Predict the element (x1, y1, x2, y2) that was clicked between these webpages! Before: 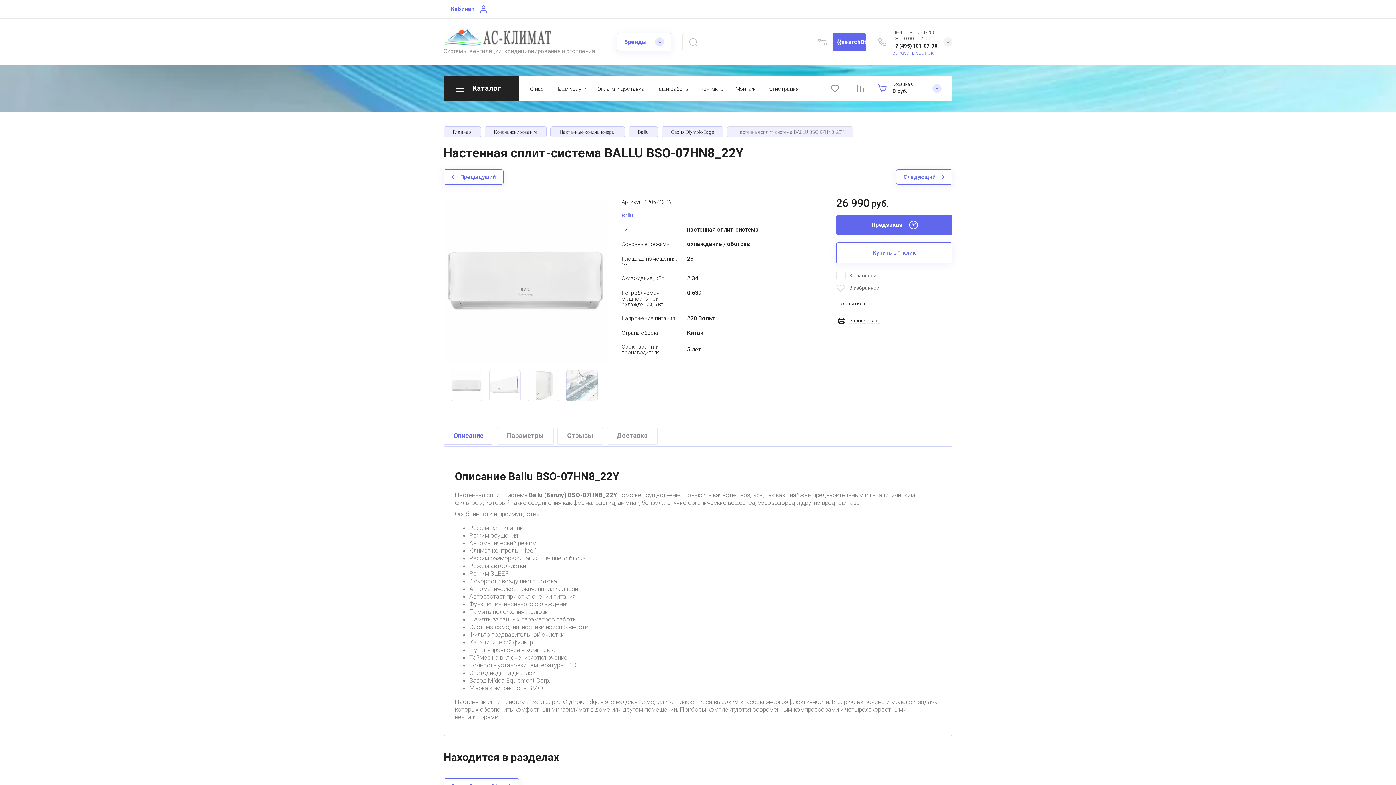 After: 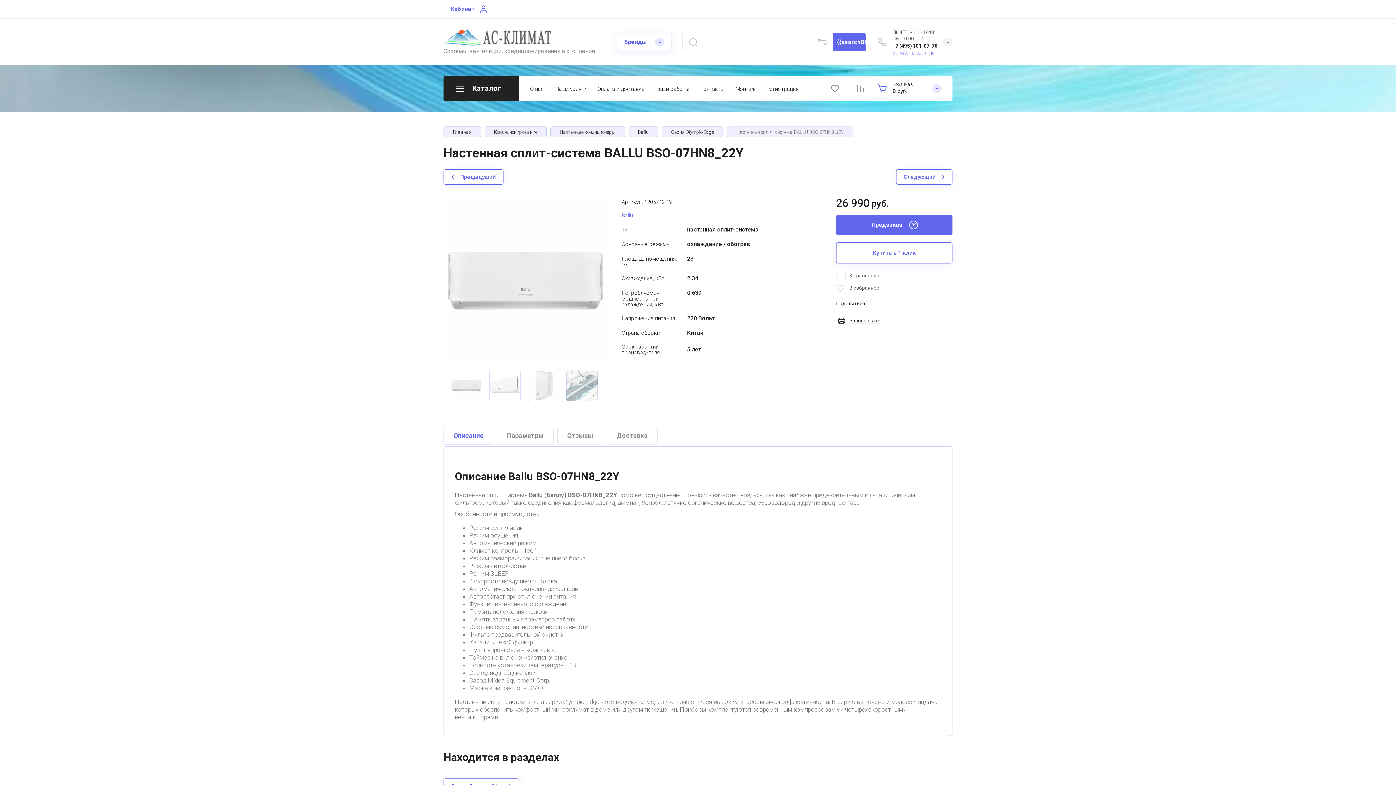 Action: bbox: (450, 370, 482, 401)